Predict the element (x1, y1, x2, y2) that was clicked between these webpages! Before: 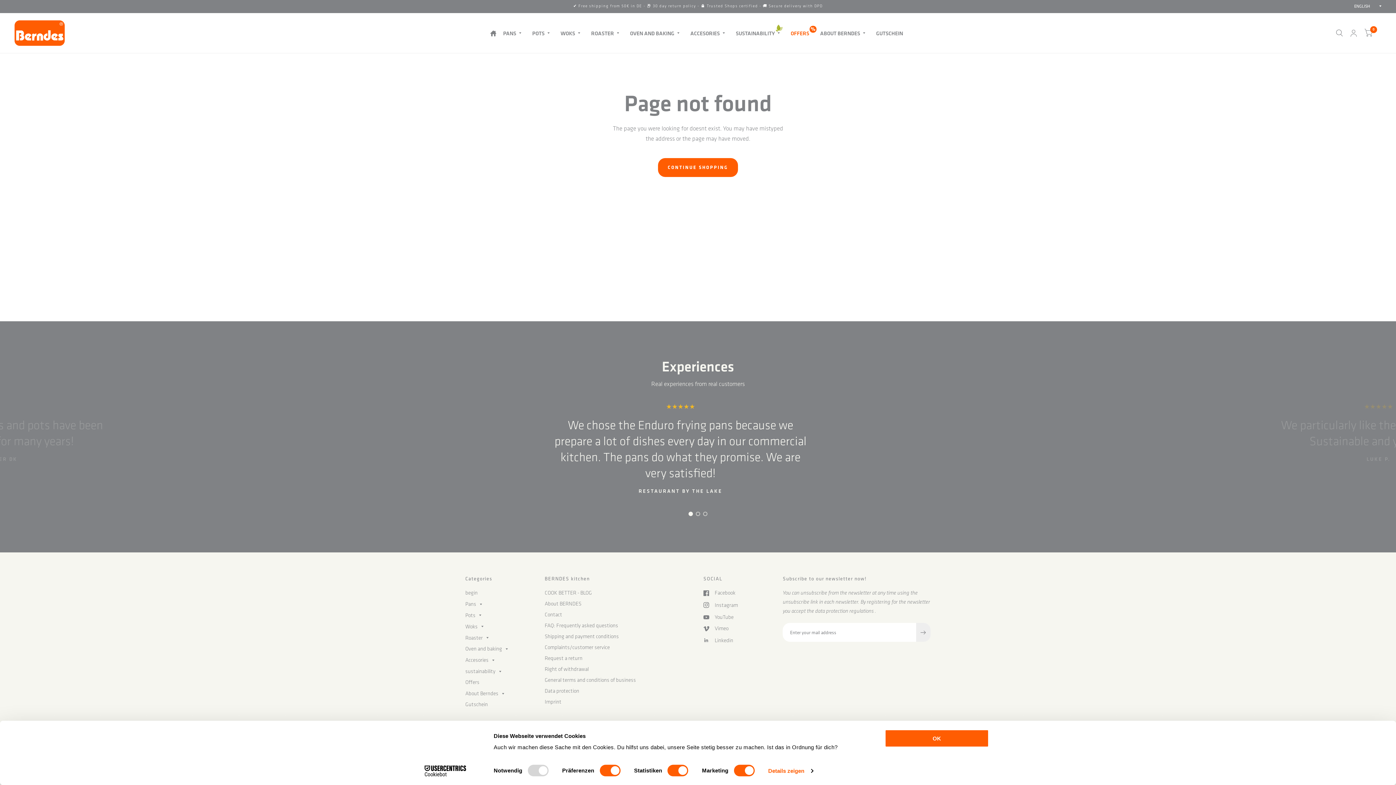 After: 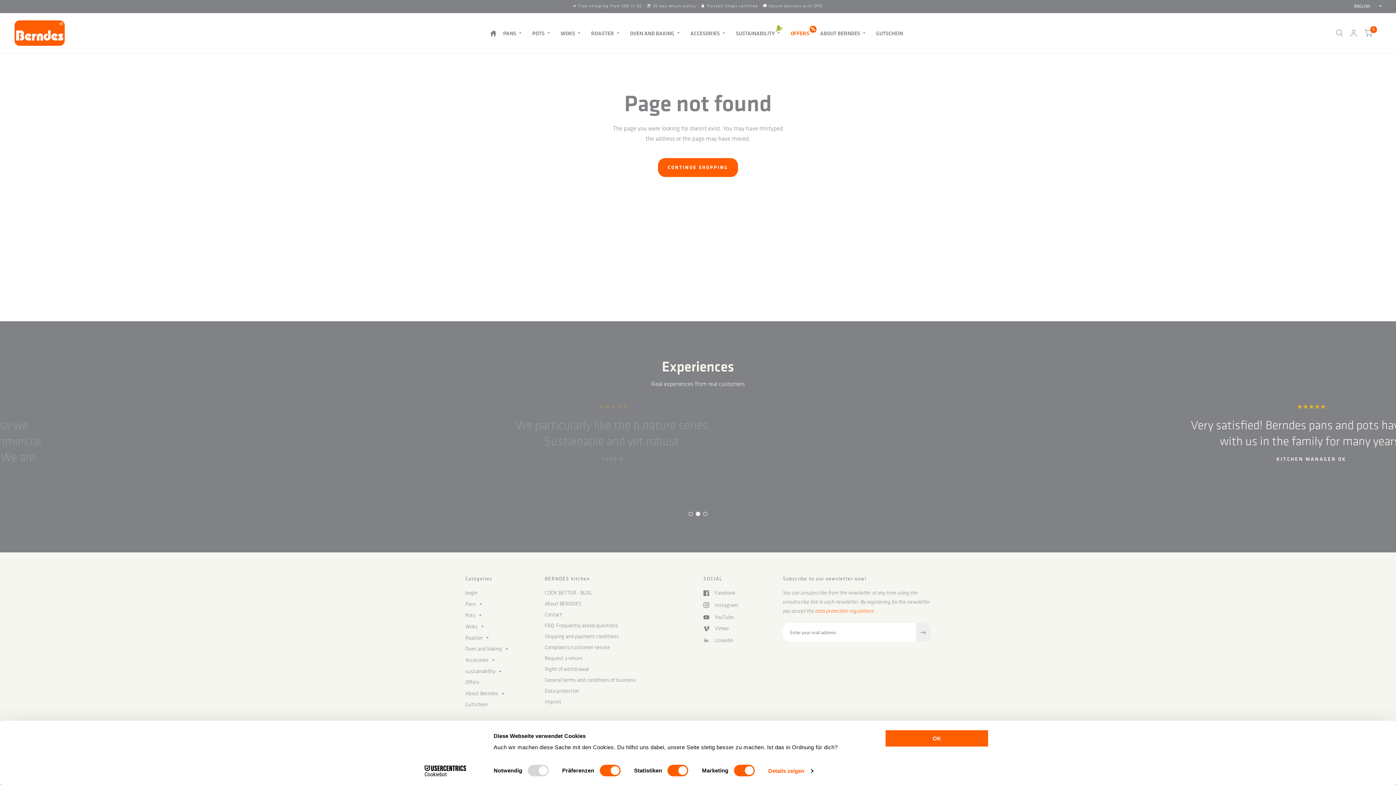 Action: bbox: (815, 608, 873, 614) label: data protection regulations